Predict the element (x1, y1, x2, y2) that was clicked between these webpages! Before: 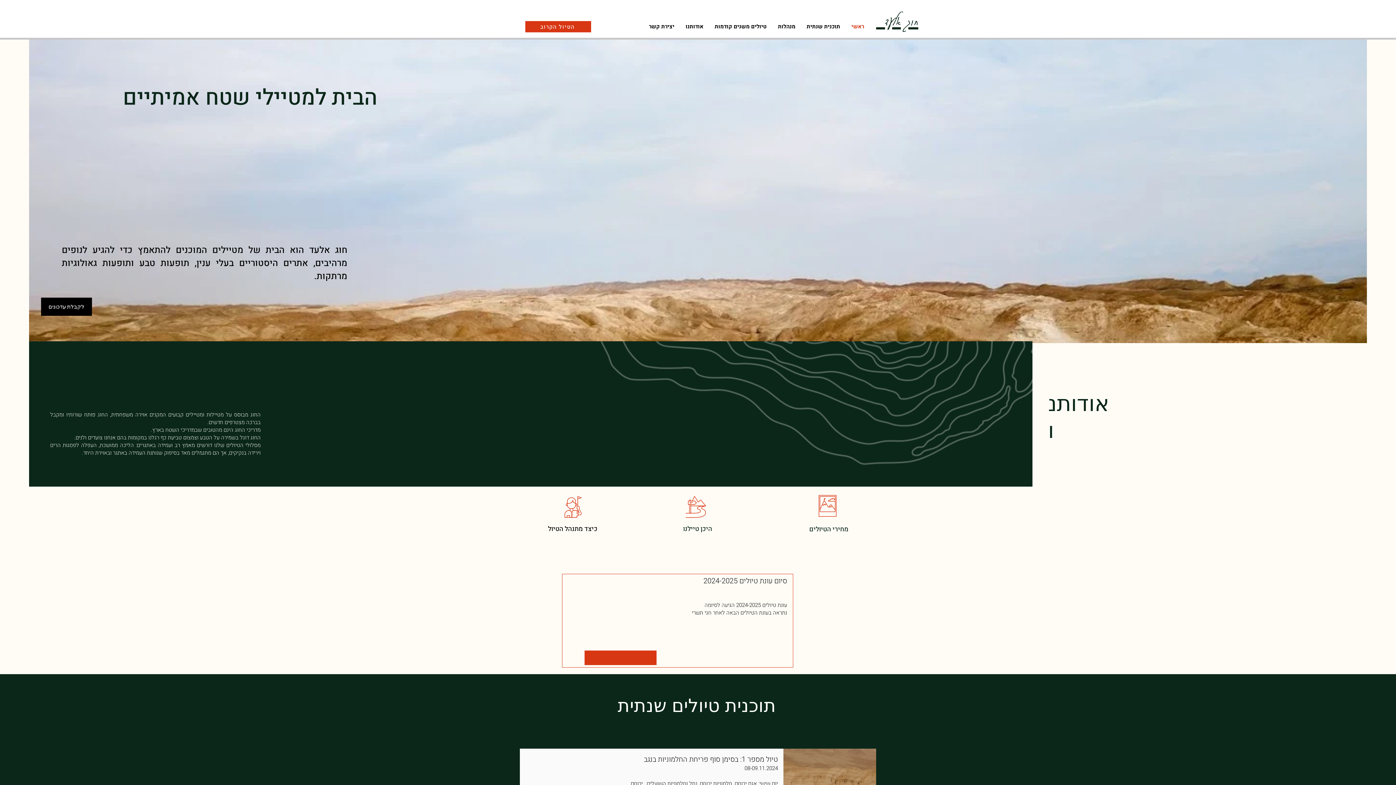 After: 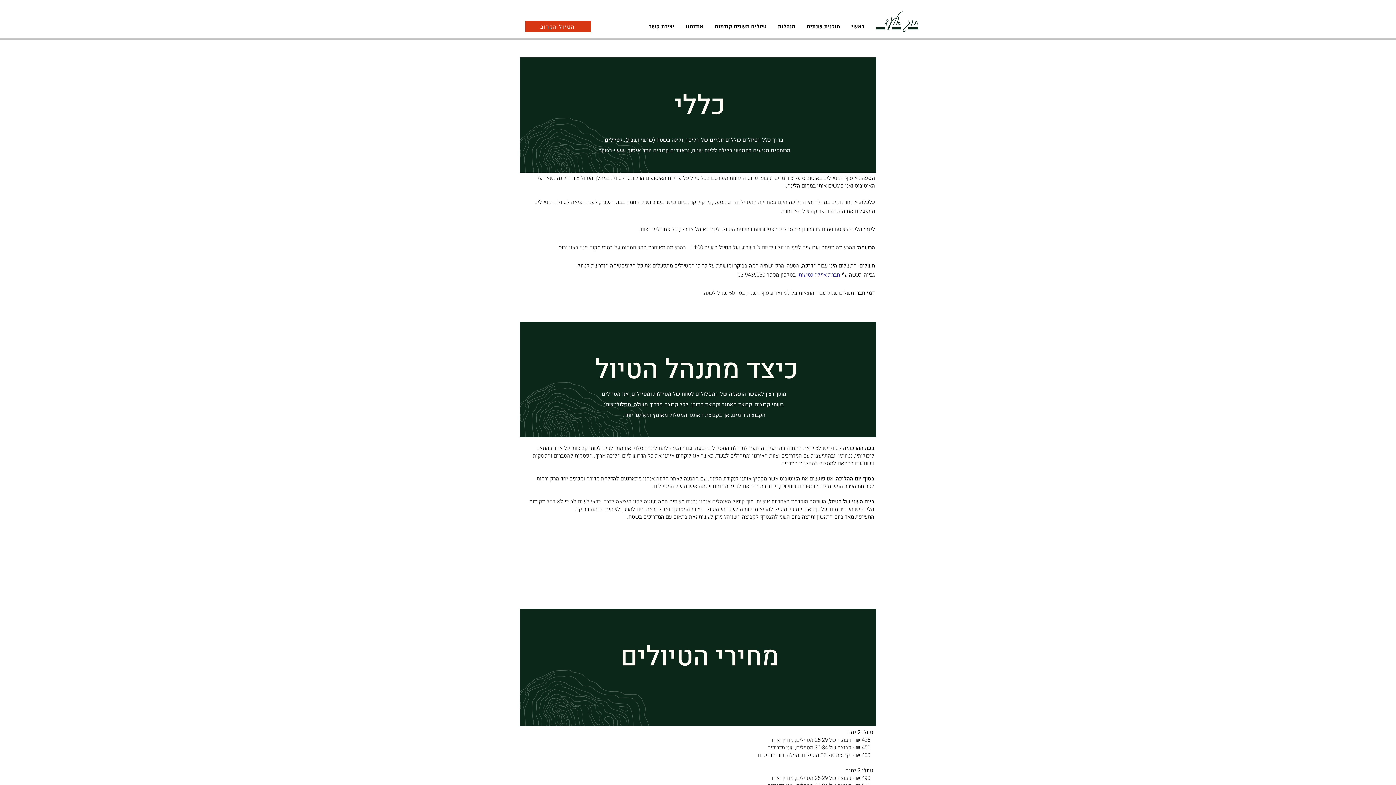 Action: bbox: (548, 526, 597, 532) label: כיצד מתנהל הטיול